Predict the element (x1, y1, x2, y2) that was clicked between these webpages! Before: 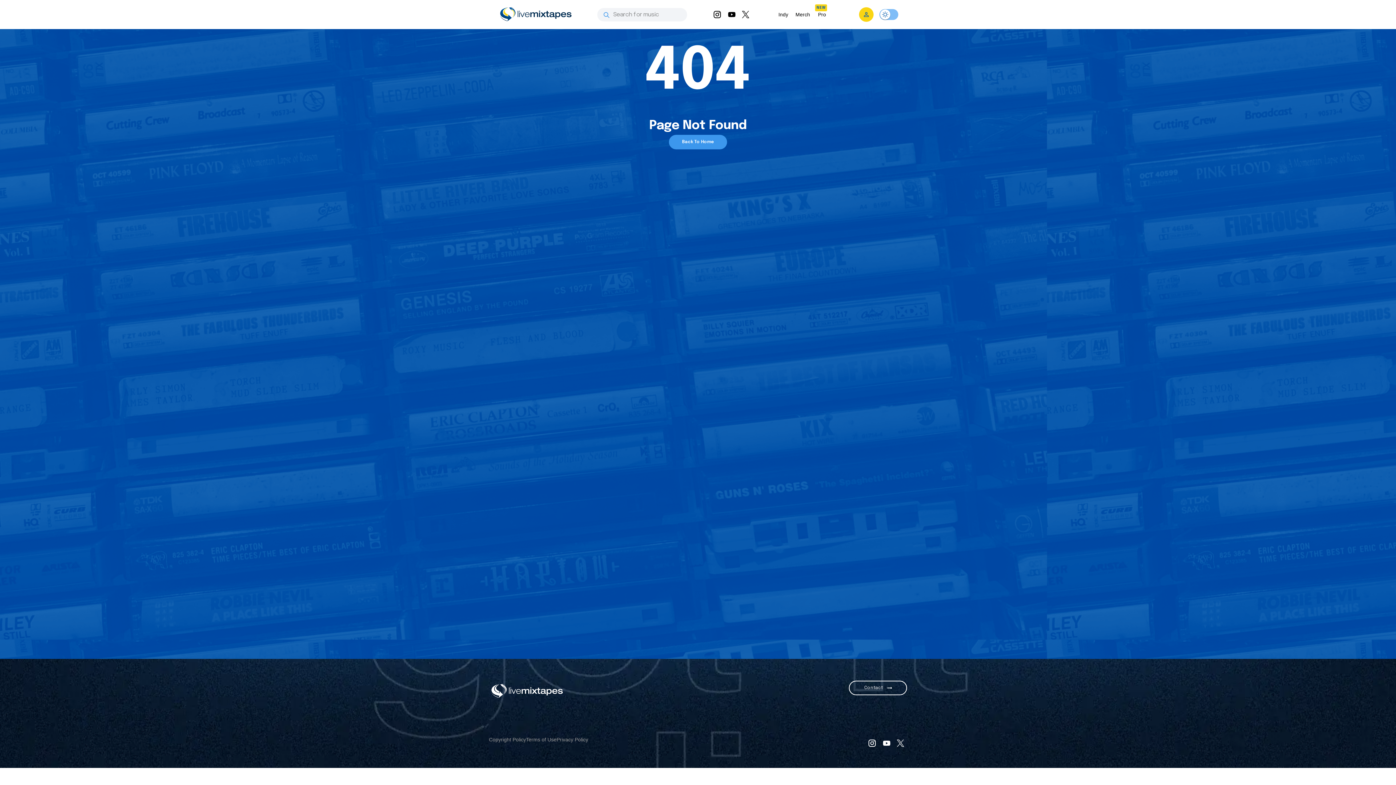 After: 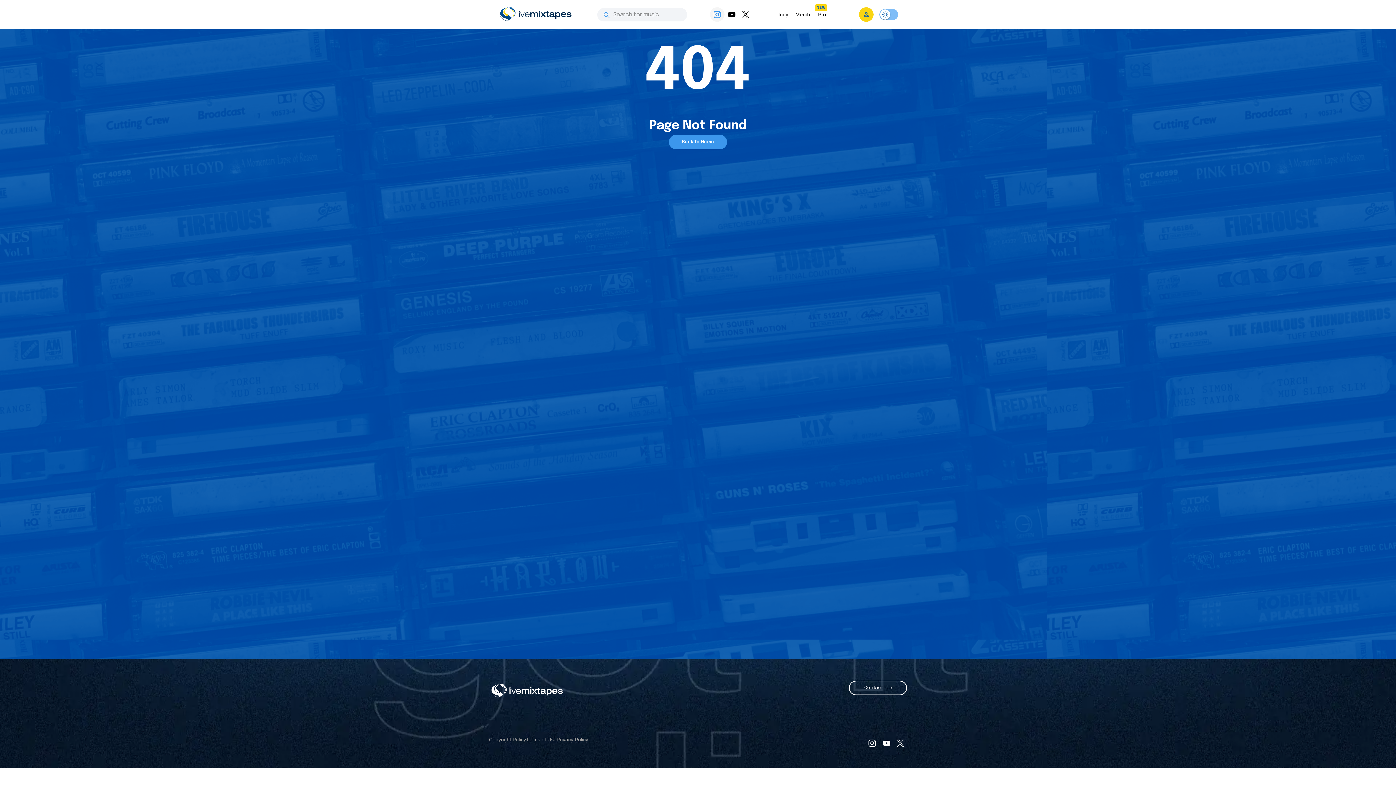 Action: bbox: (710, 7, 724, 21)